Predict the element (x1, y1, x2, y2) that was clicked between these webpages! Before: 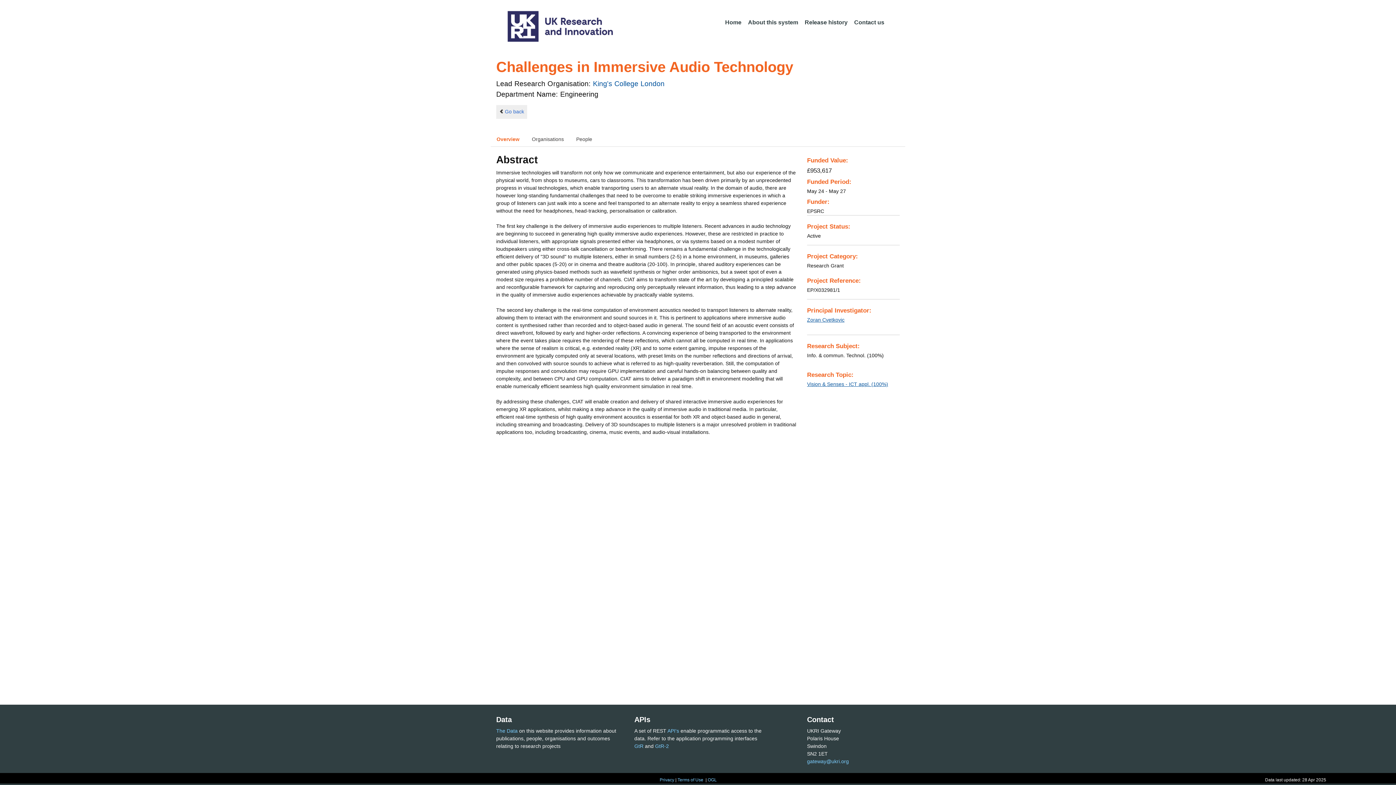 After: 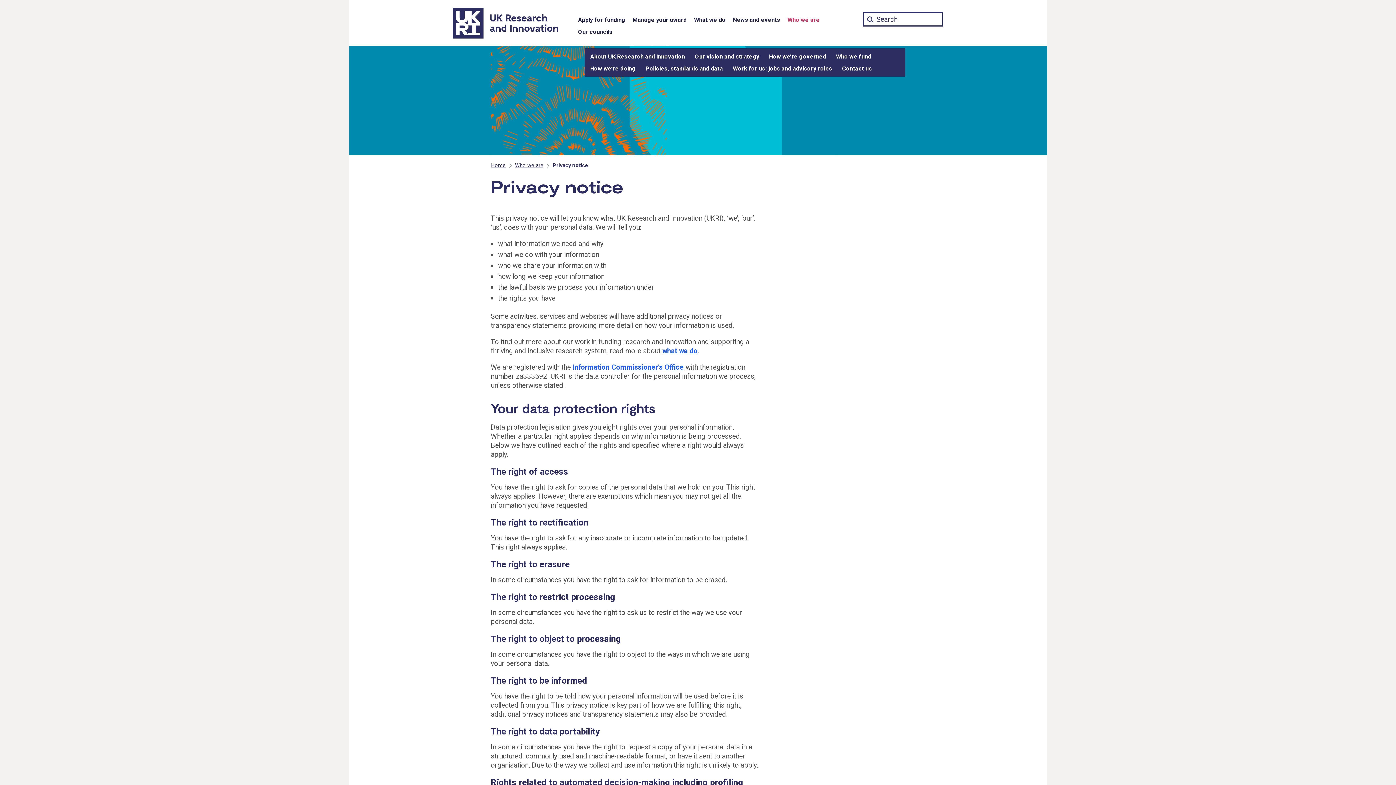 Action: bbox: (659, 777, 674, 782) label: Privacy